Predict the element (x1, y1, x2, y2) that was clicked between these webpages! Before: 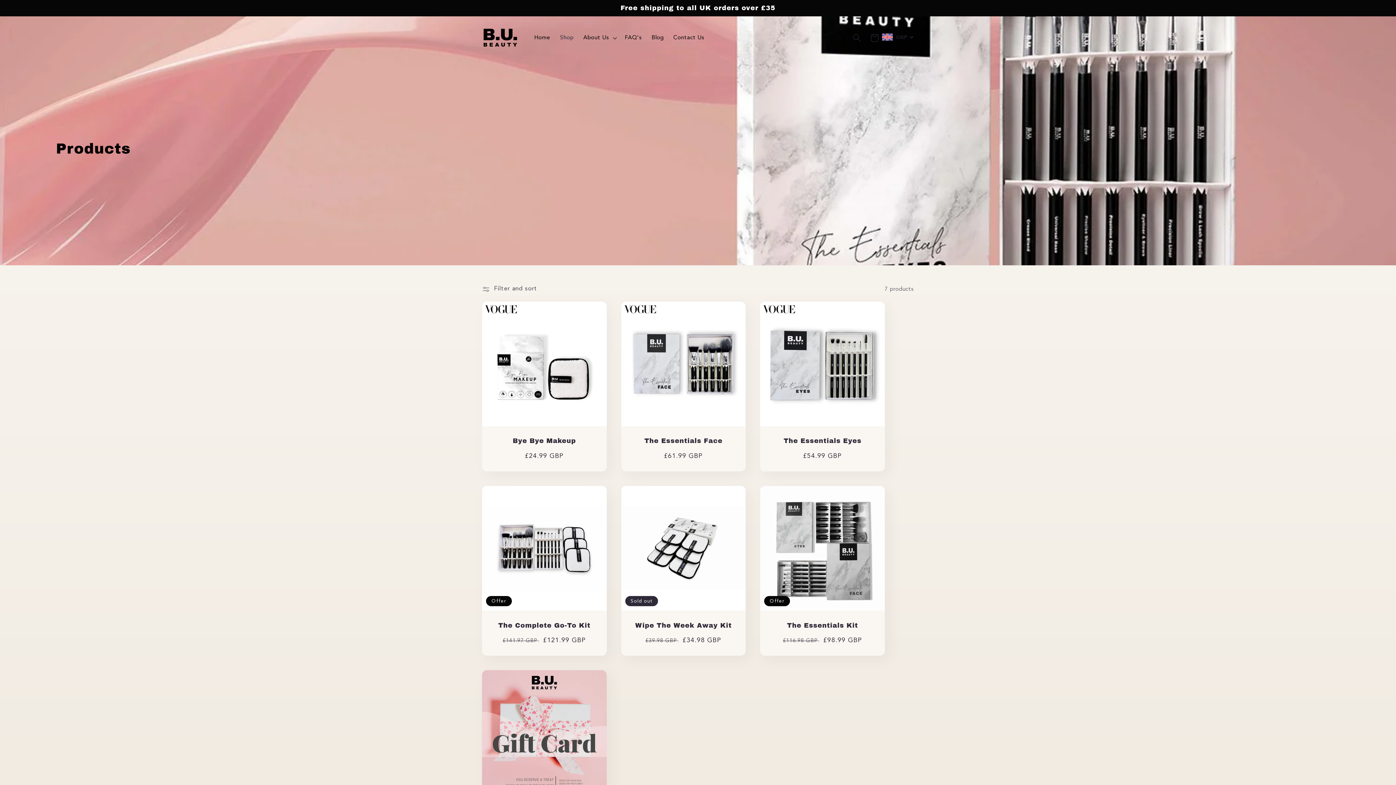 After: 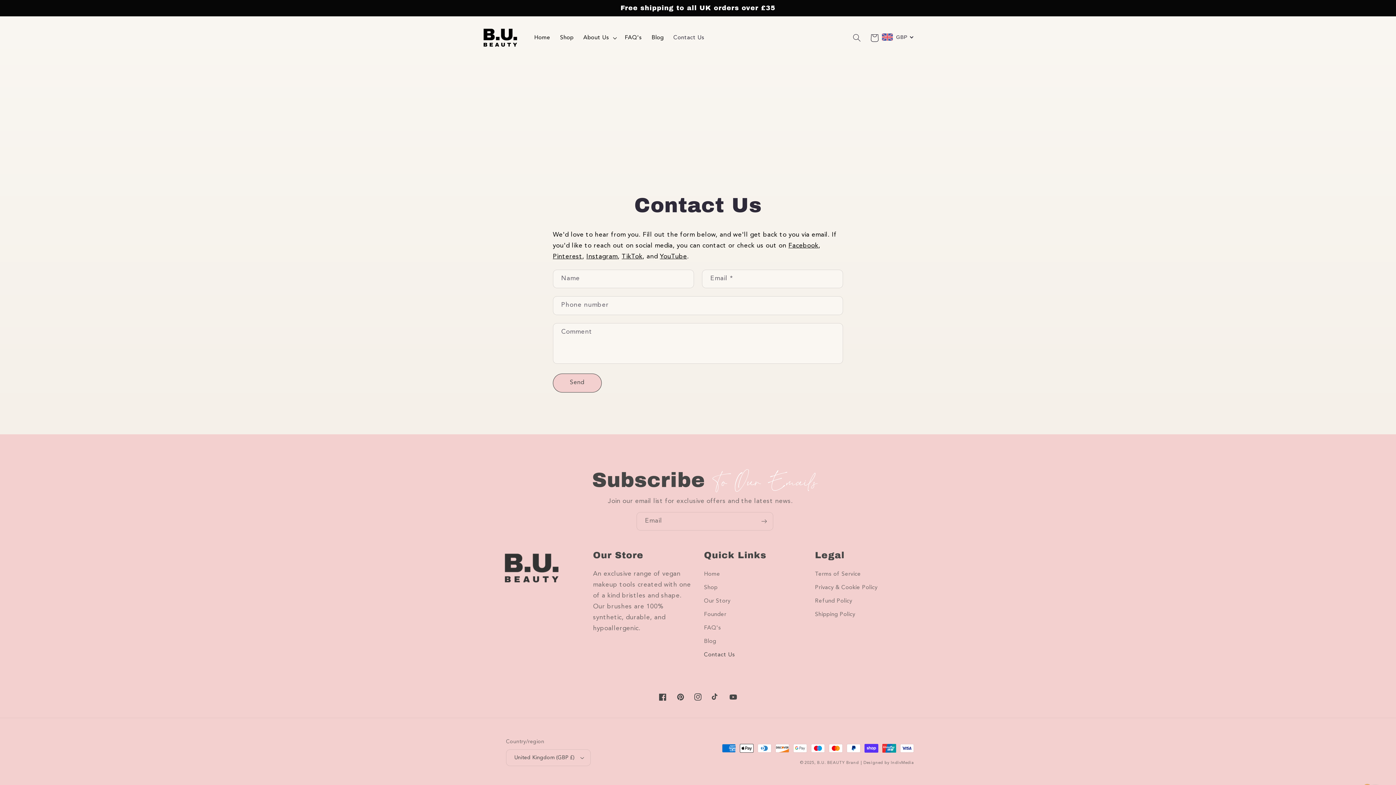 Action: bbox: (668, 29, 709, 46) label: Contact Us